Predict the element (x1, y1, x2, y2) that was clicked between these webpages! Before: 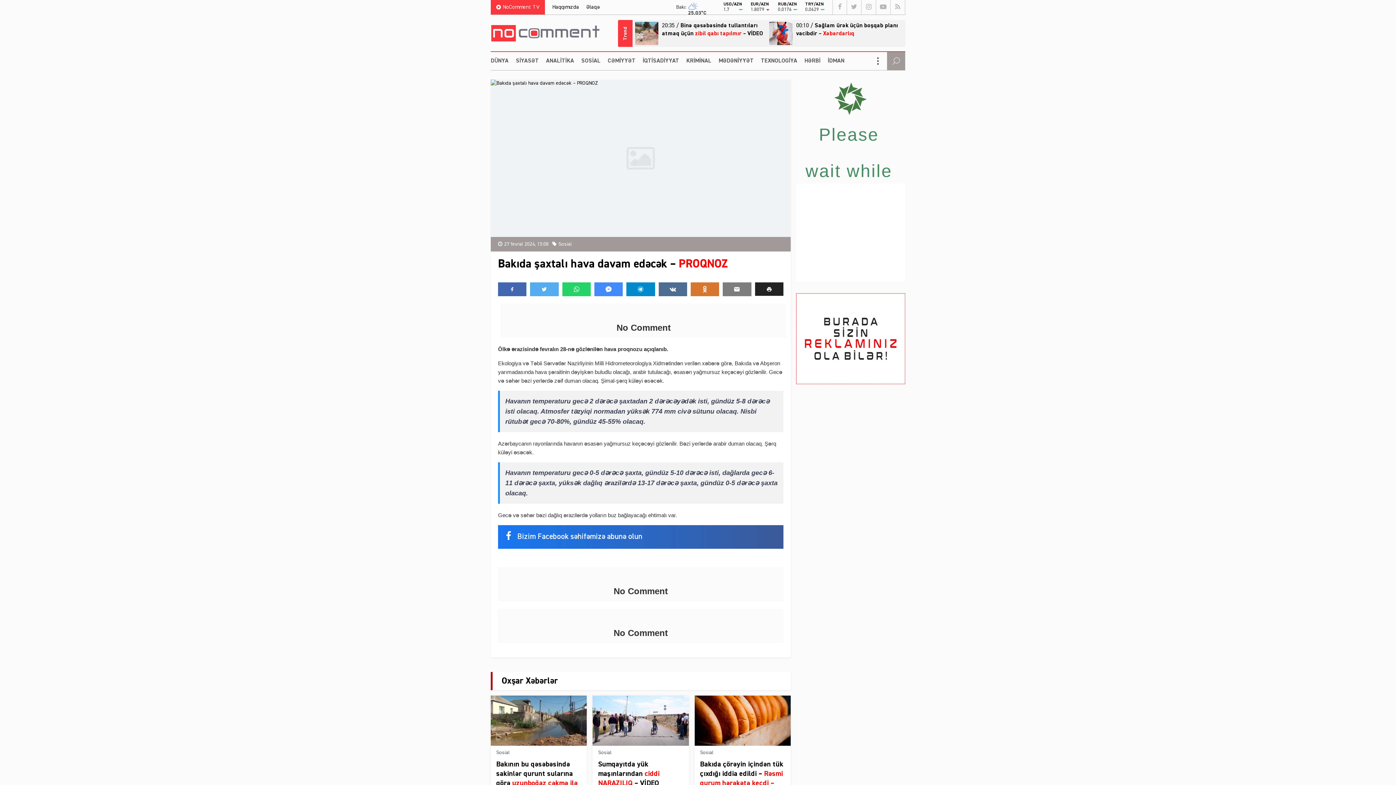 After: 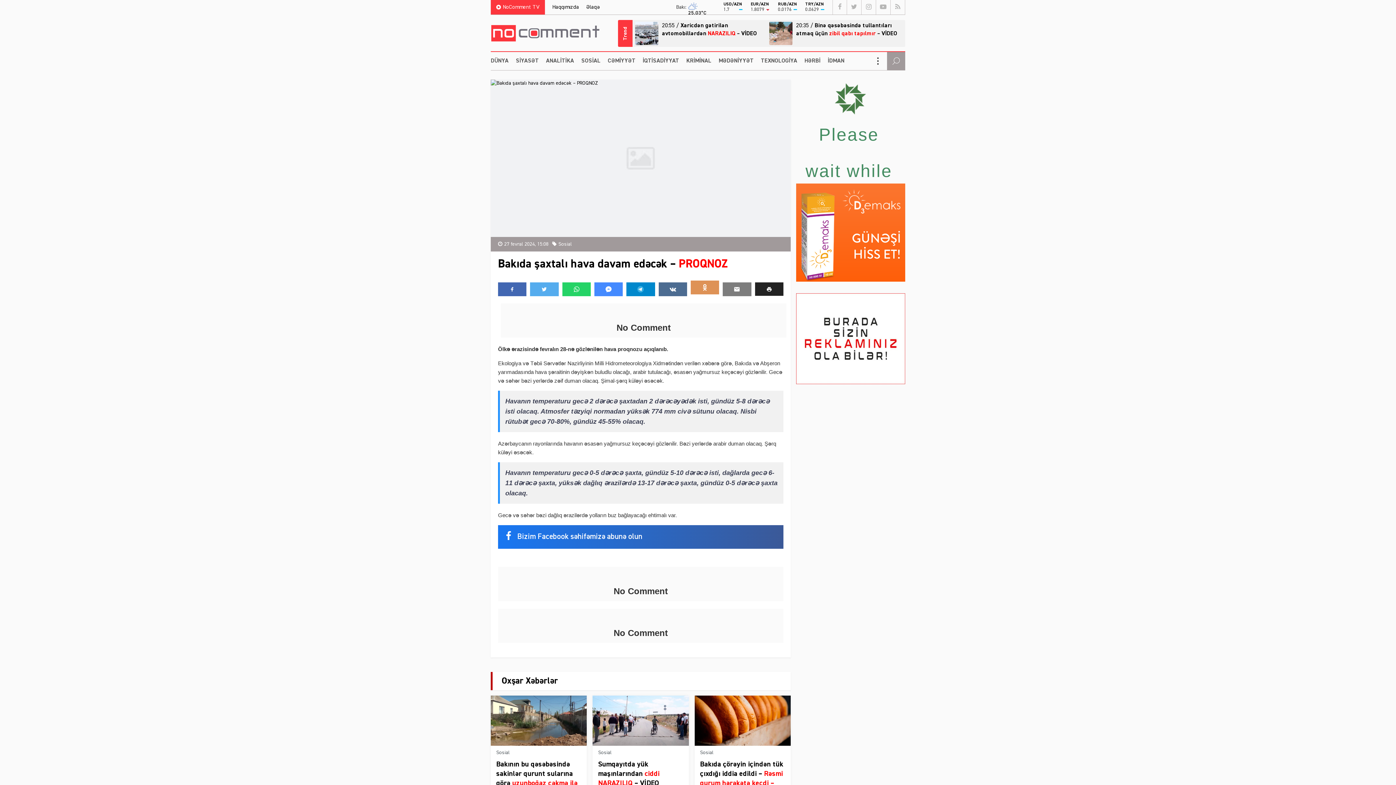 Action: bbox: (690, 282, 719, 296)